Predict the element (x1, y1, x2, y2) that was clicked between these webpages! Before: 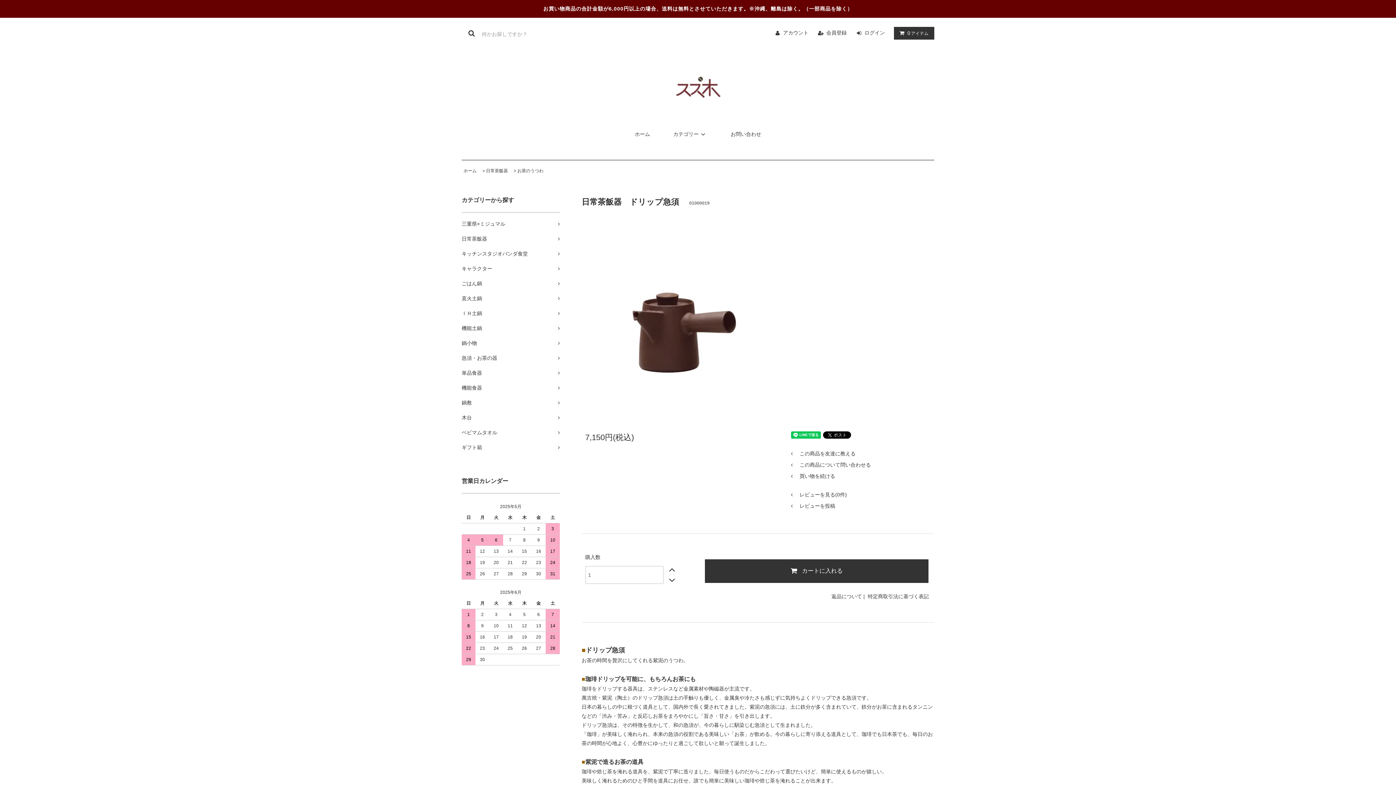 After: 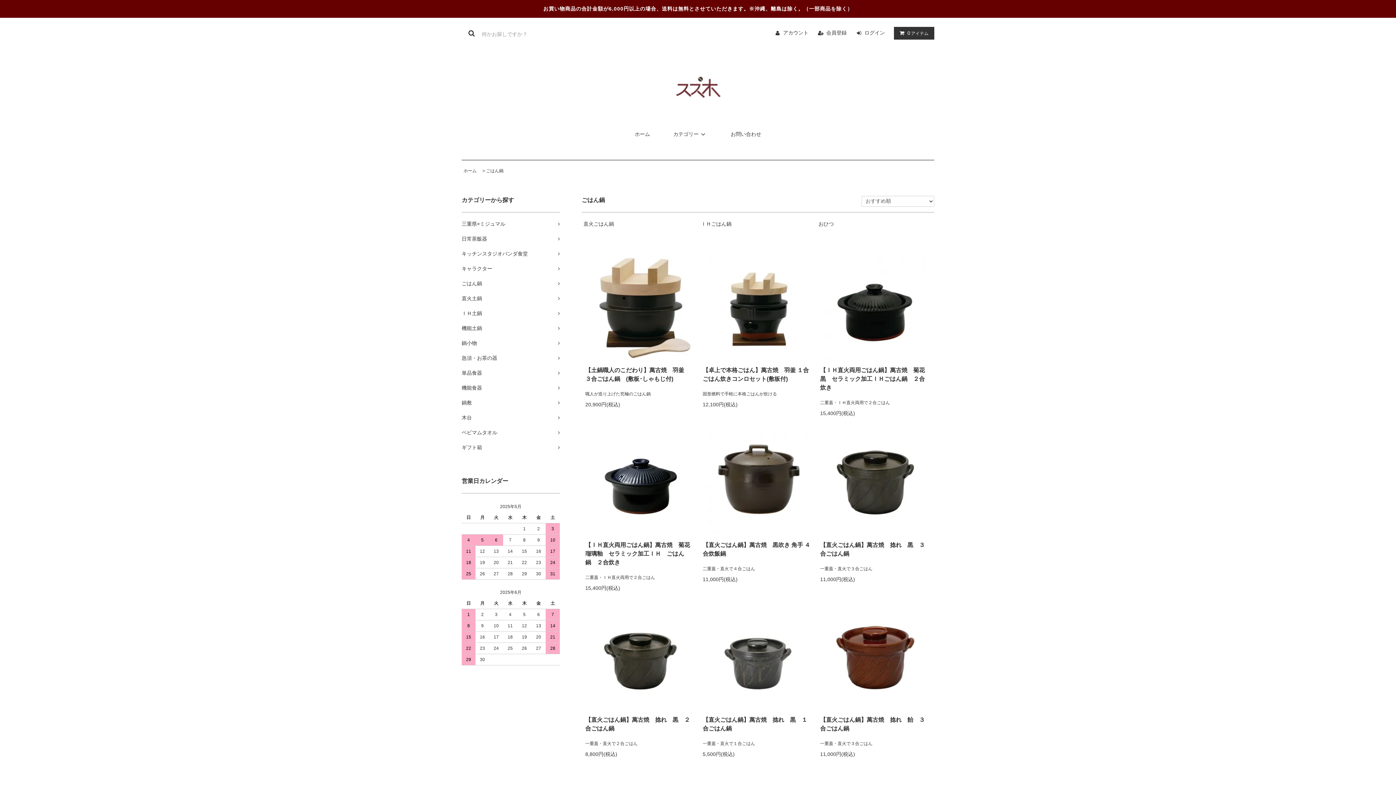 Action: label: ごはん鍋	 bbox: (461, 276, 560, 291)